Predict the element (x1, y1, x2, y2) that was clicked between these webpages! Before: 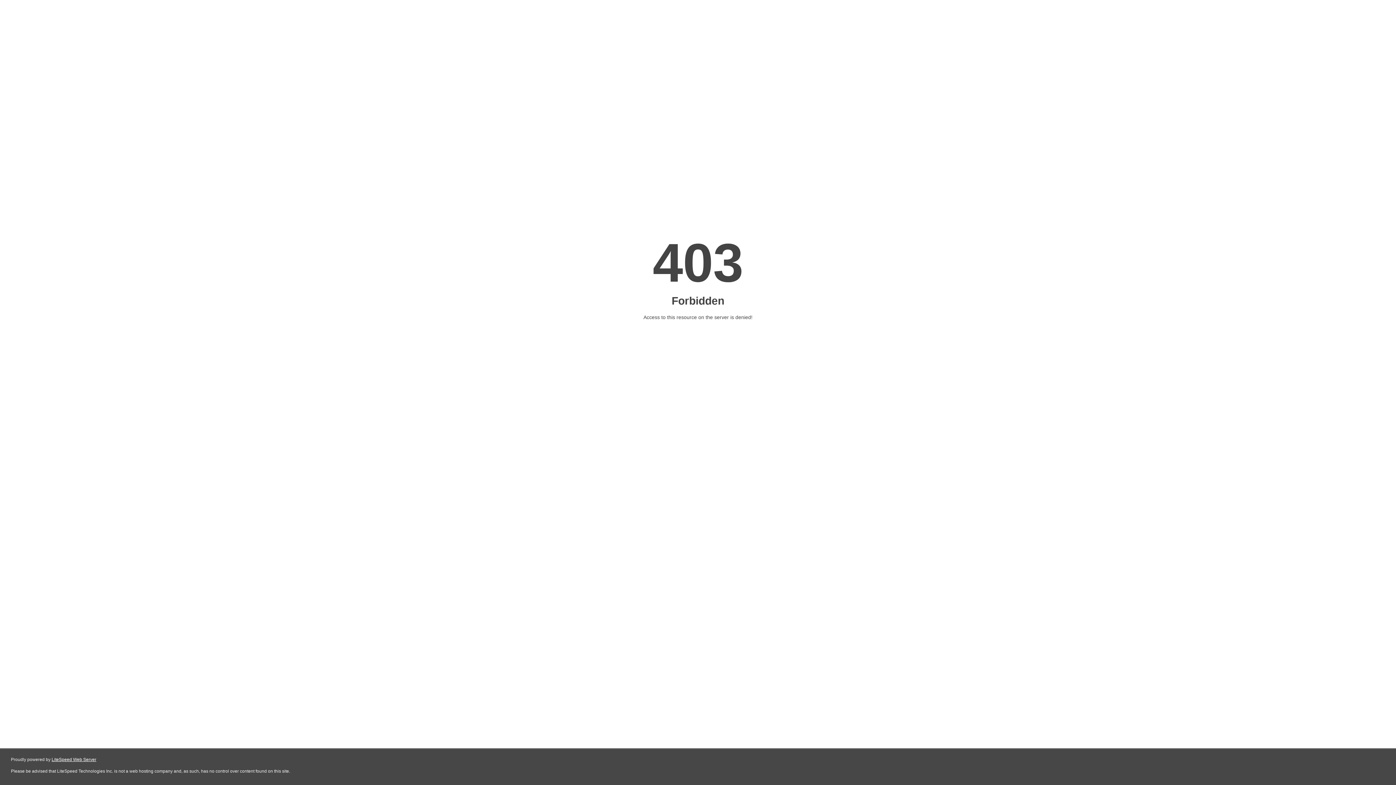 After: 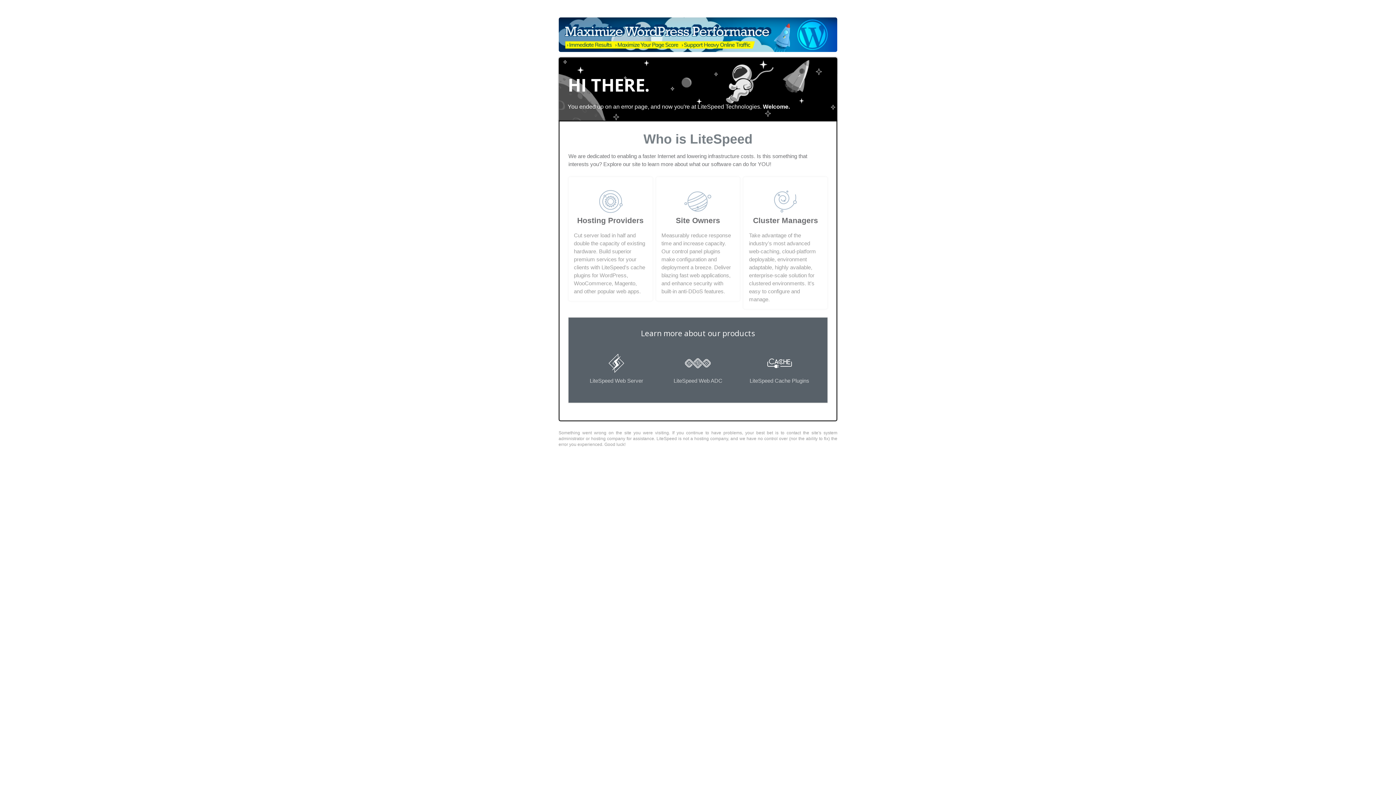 Action: bbox: (51, 757, 96, 762) label: LiteSpeed Web Server